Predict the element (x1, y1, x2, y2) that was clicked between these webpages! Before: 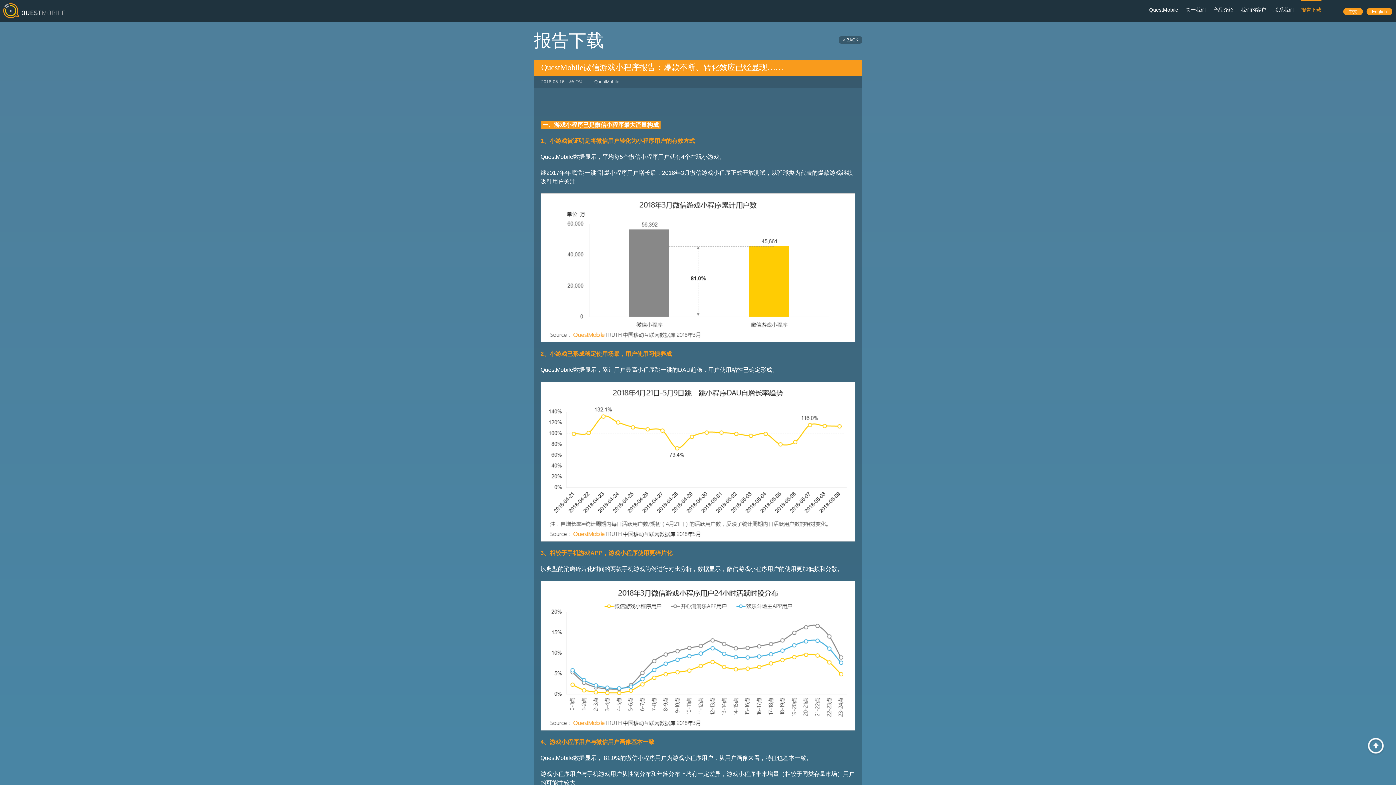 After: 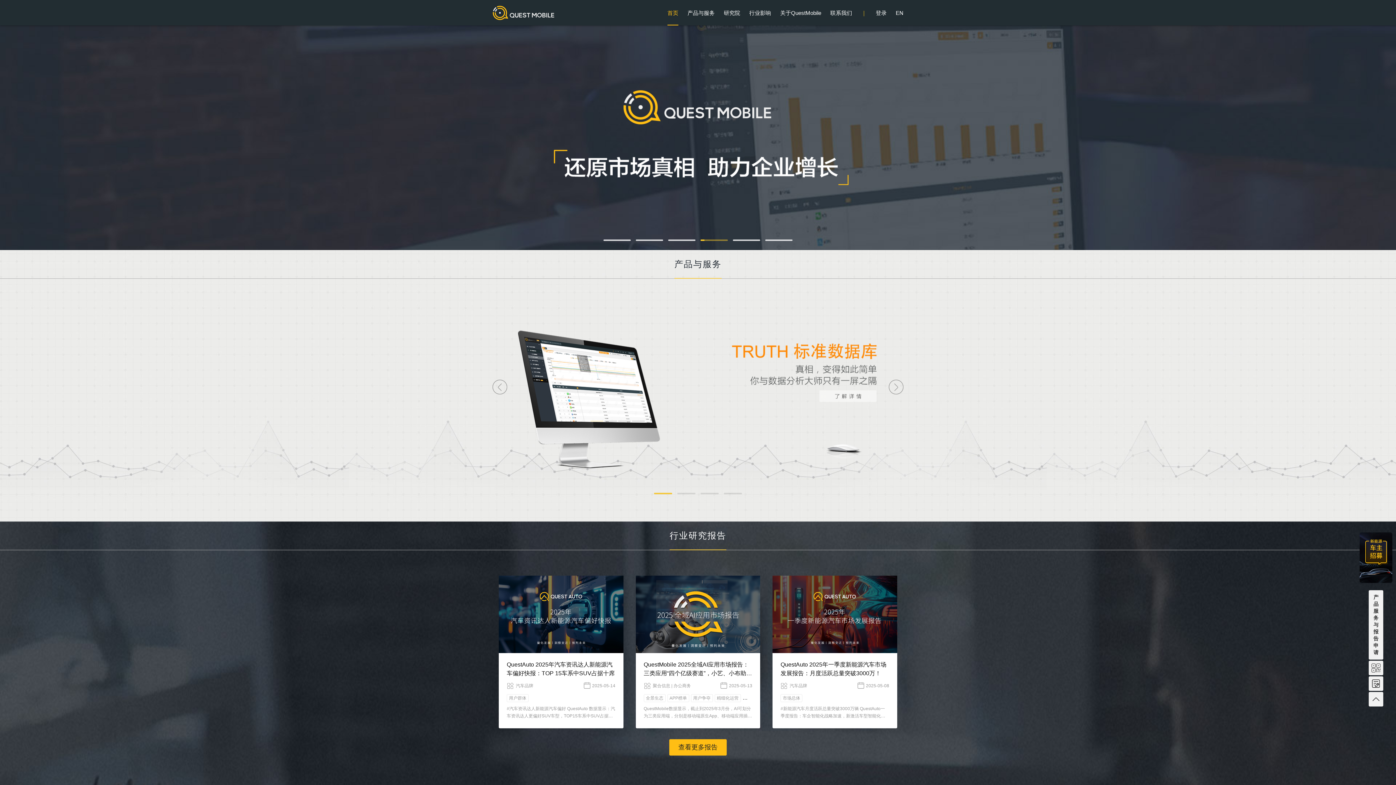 Action: bbox: (1273, 0, 1294, 20) label: 联系我们